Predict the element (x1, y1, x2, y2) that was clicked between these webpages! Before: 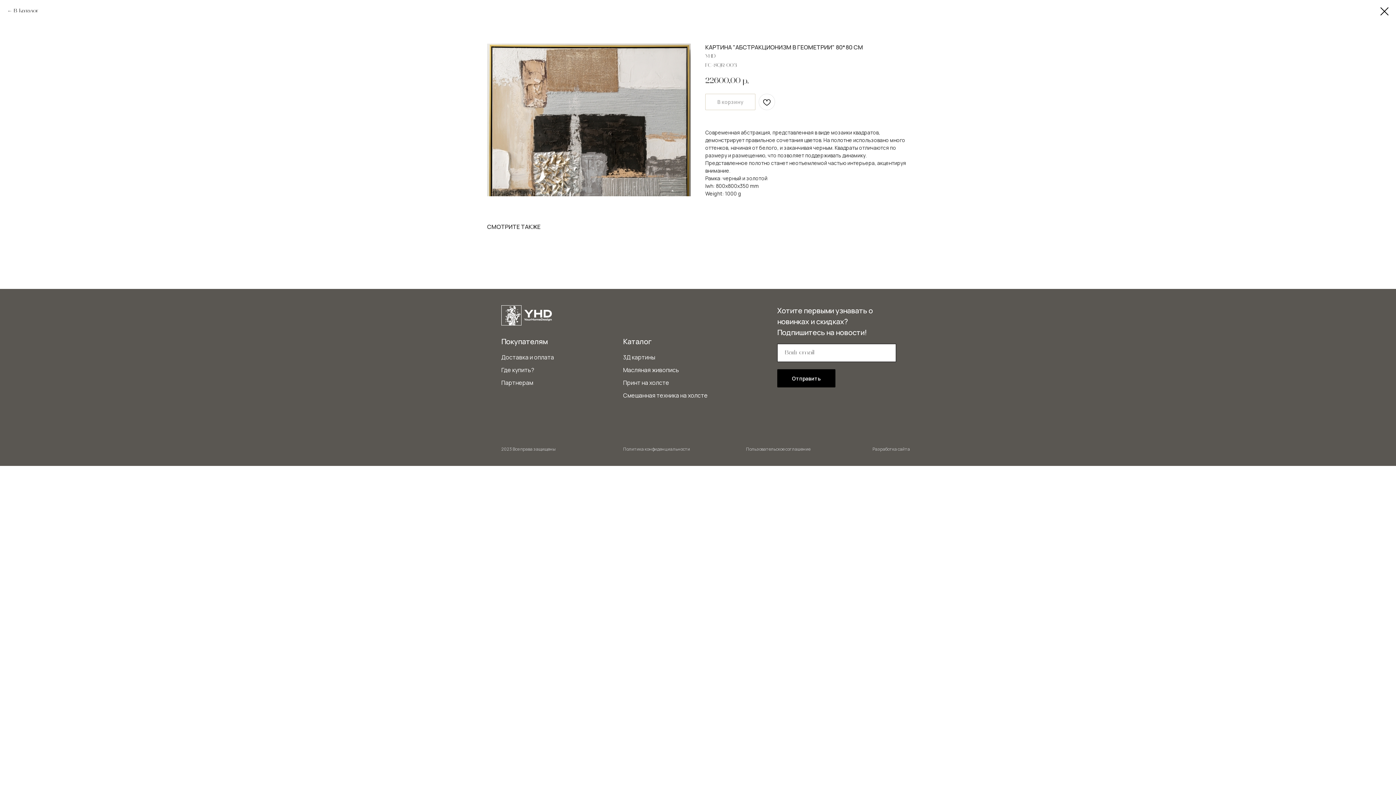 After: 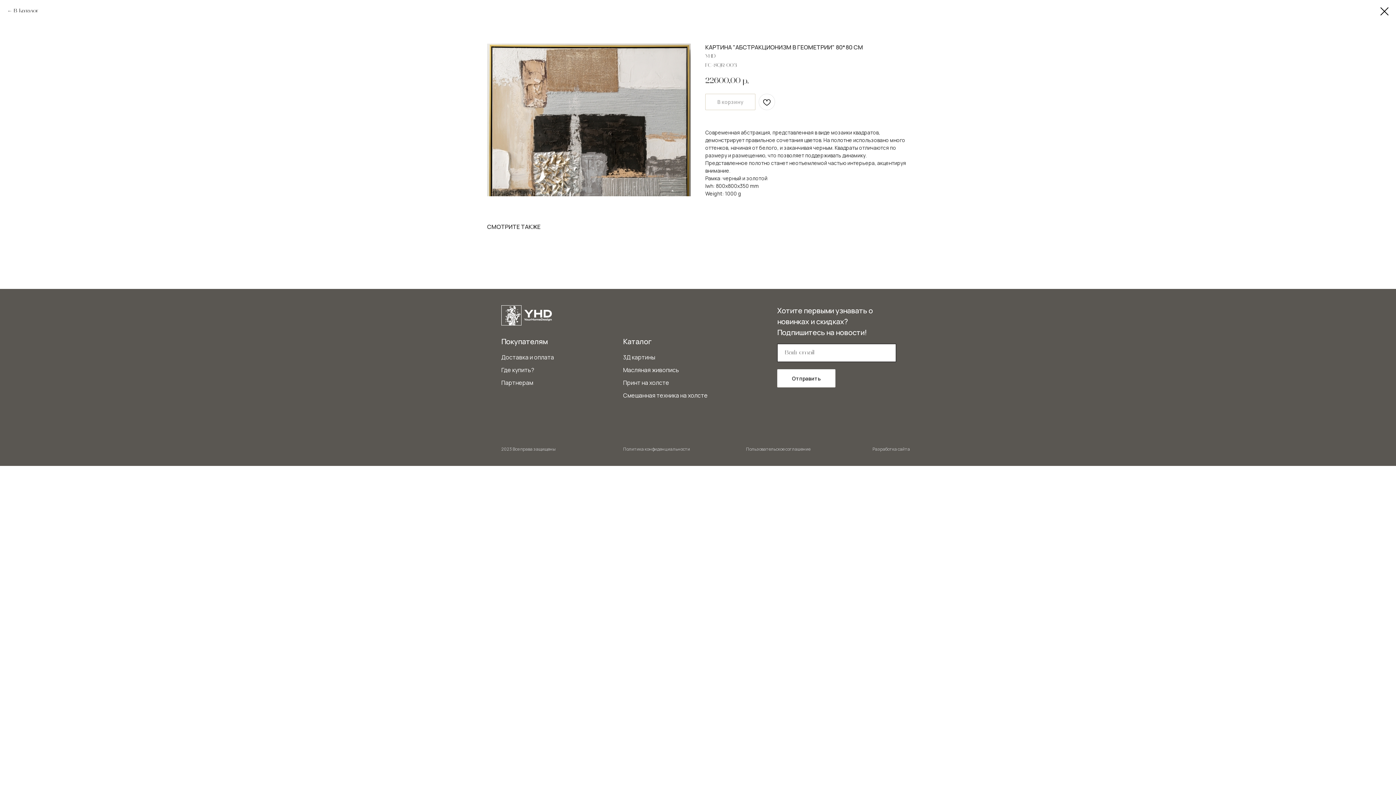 Action: bbox: (777, 369, 835, 387) label: Отправить